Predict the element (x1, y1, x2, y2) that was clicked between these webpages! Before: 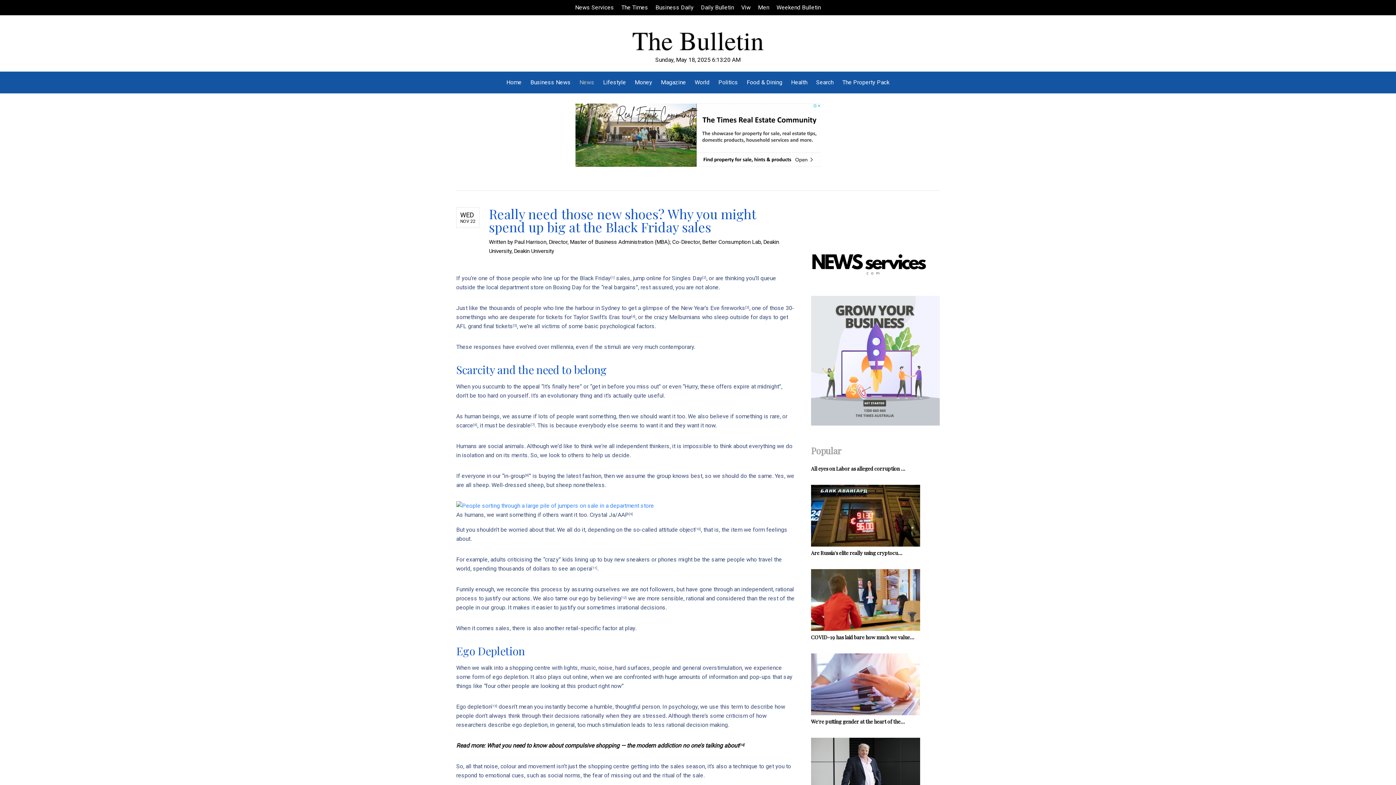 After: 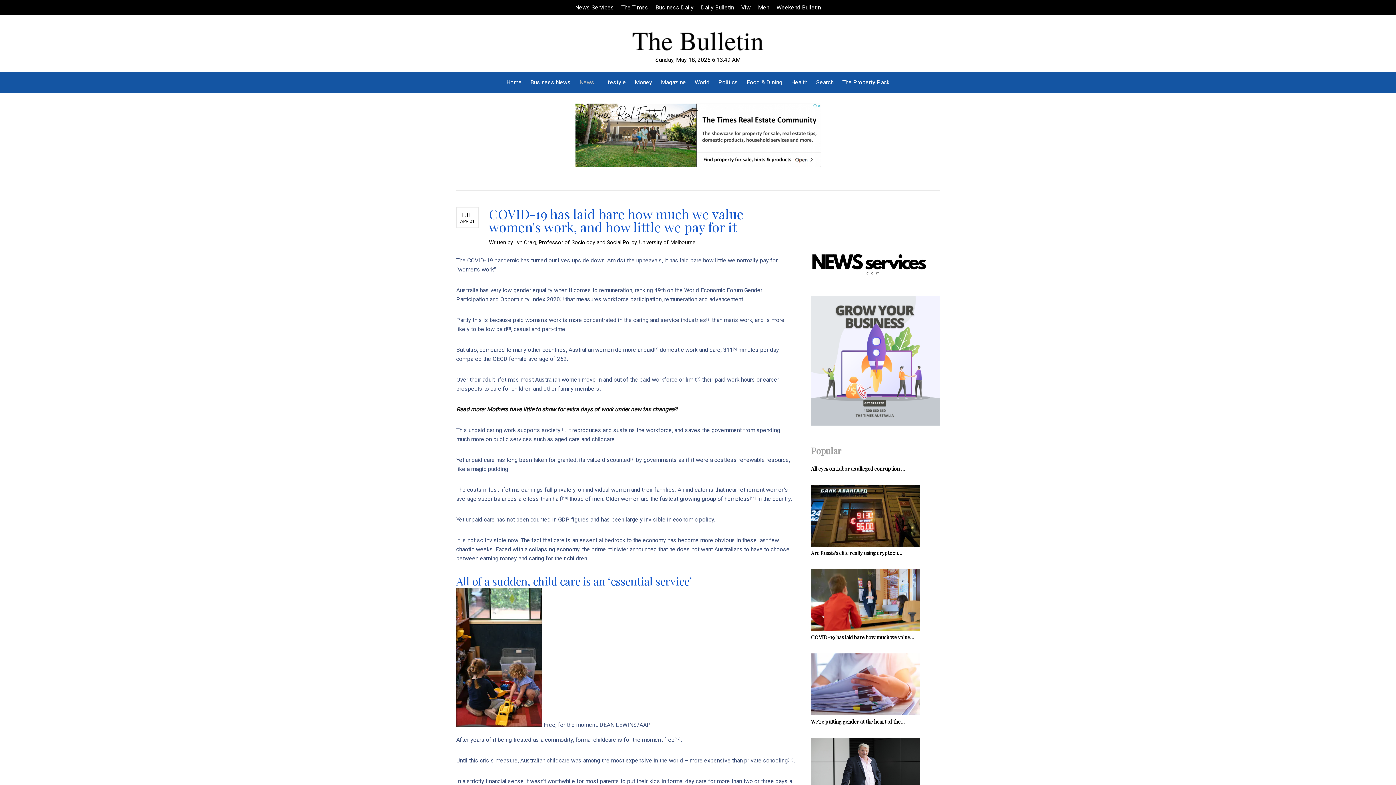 Action: bbox: (811, 569, 920, 631)